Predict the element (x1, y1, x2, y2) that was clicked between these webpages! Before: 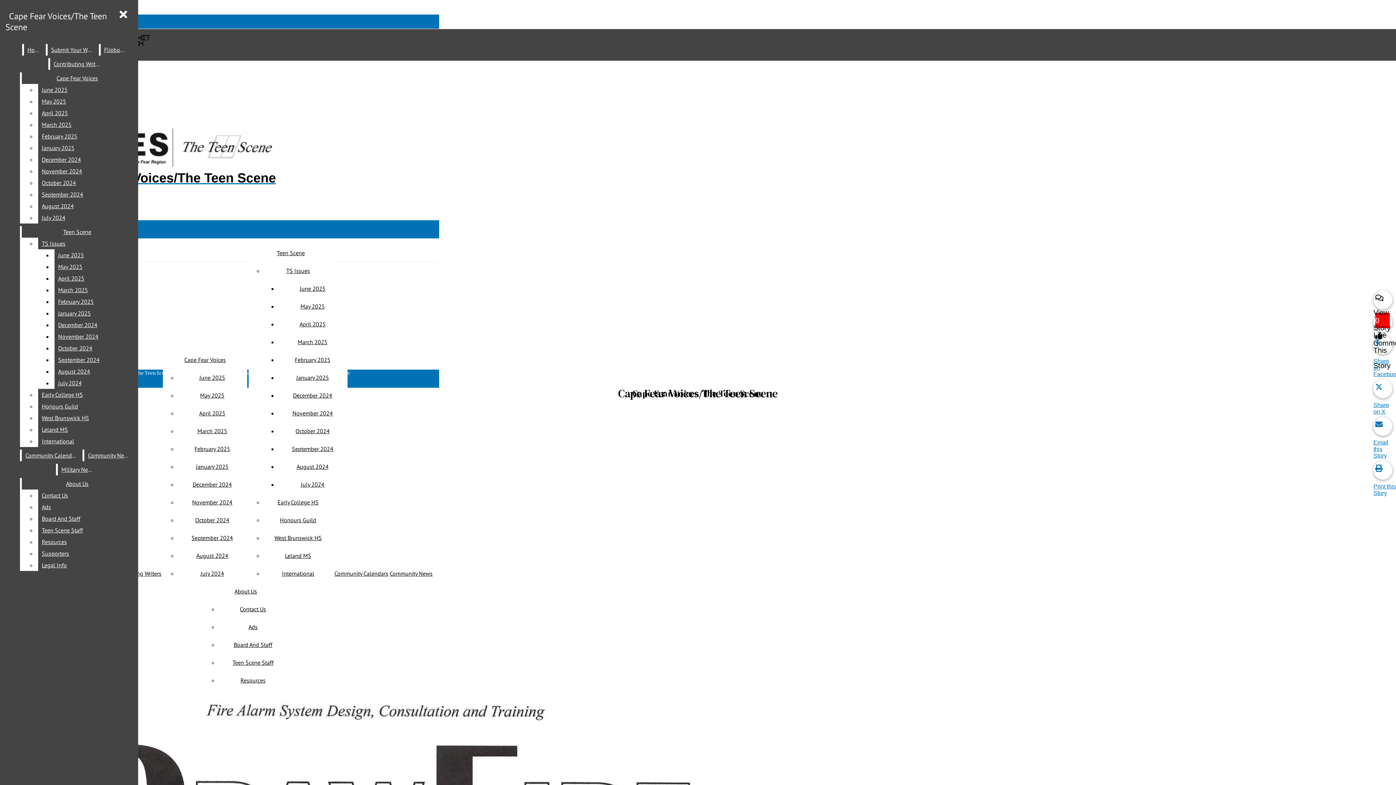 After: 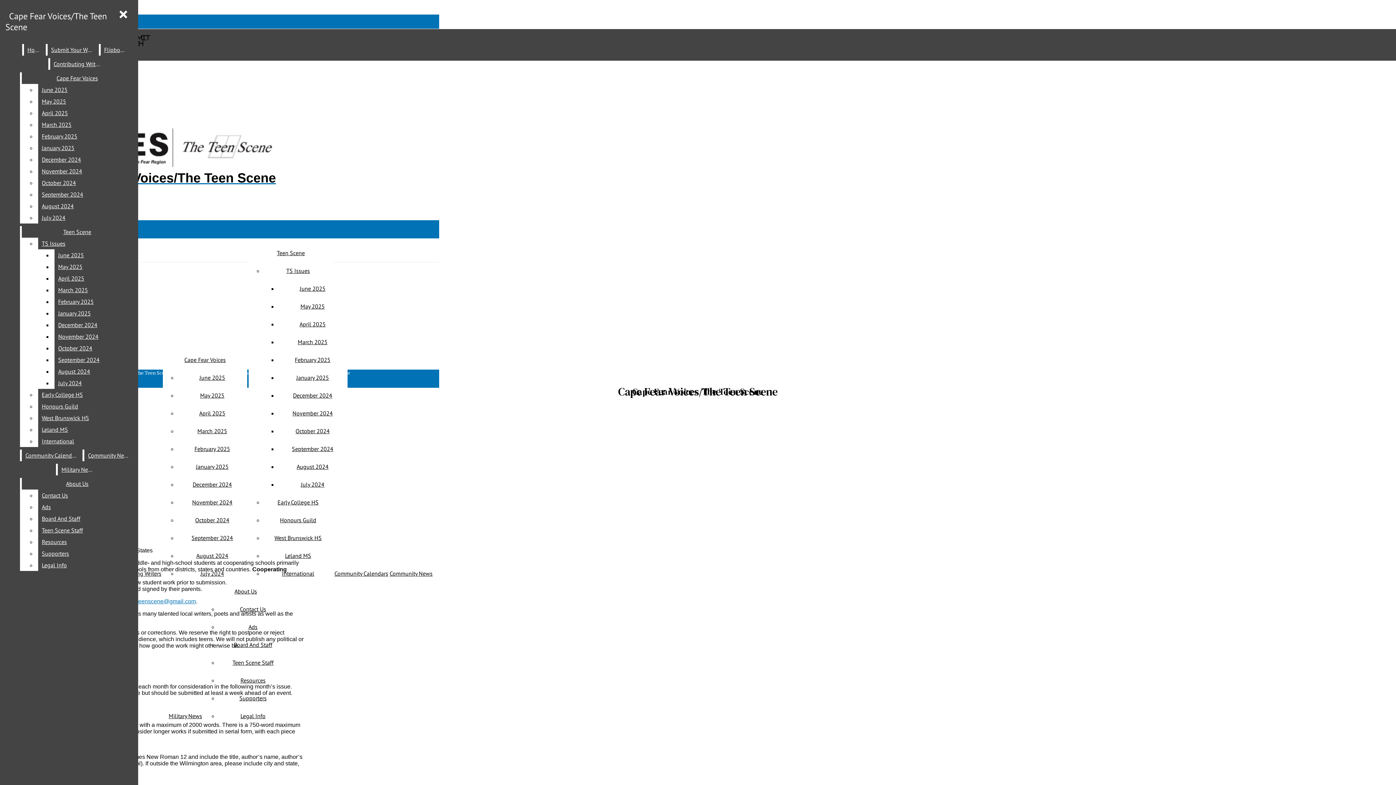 Action: label: Submit Your Work bbox: (47, 44, 97, 55)